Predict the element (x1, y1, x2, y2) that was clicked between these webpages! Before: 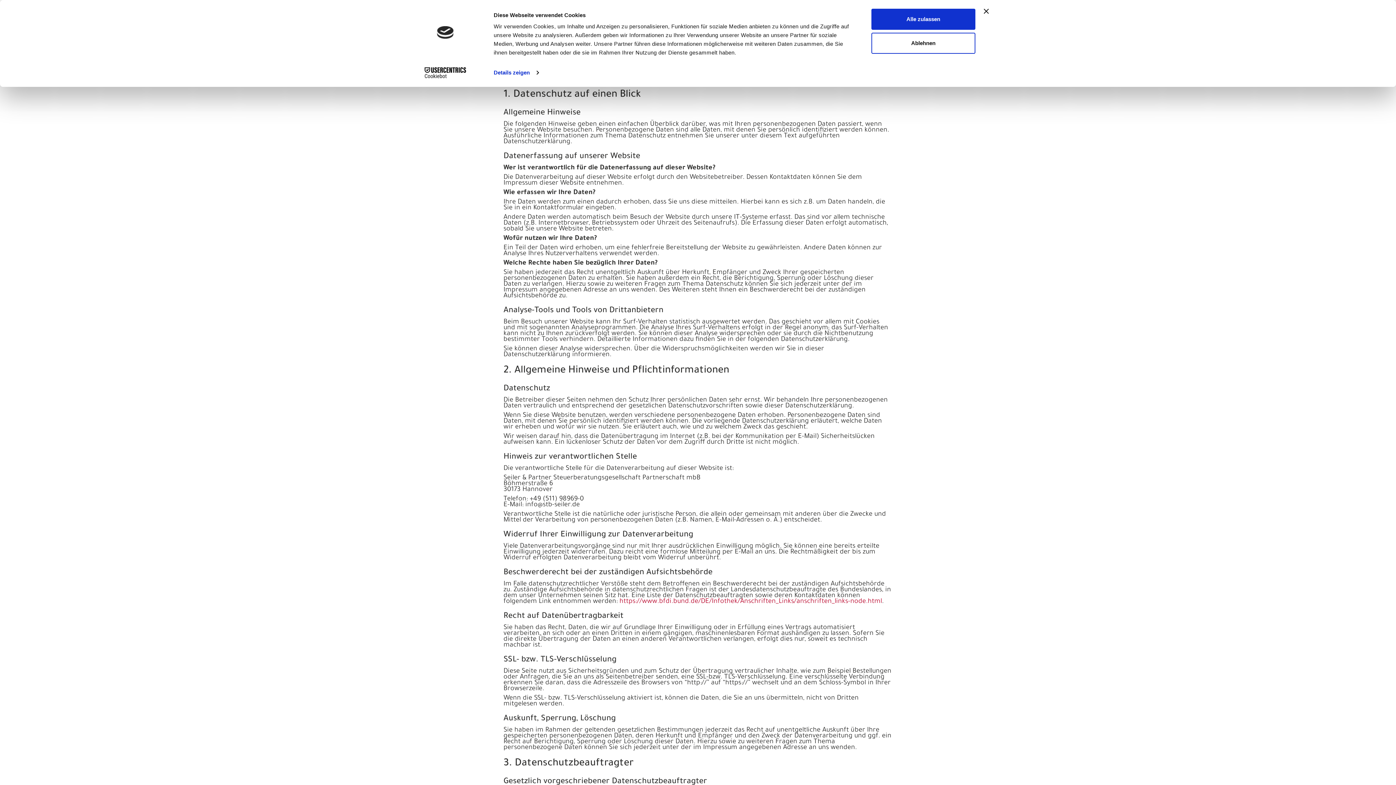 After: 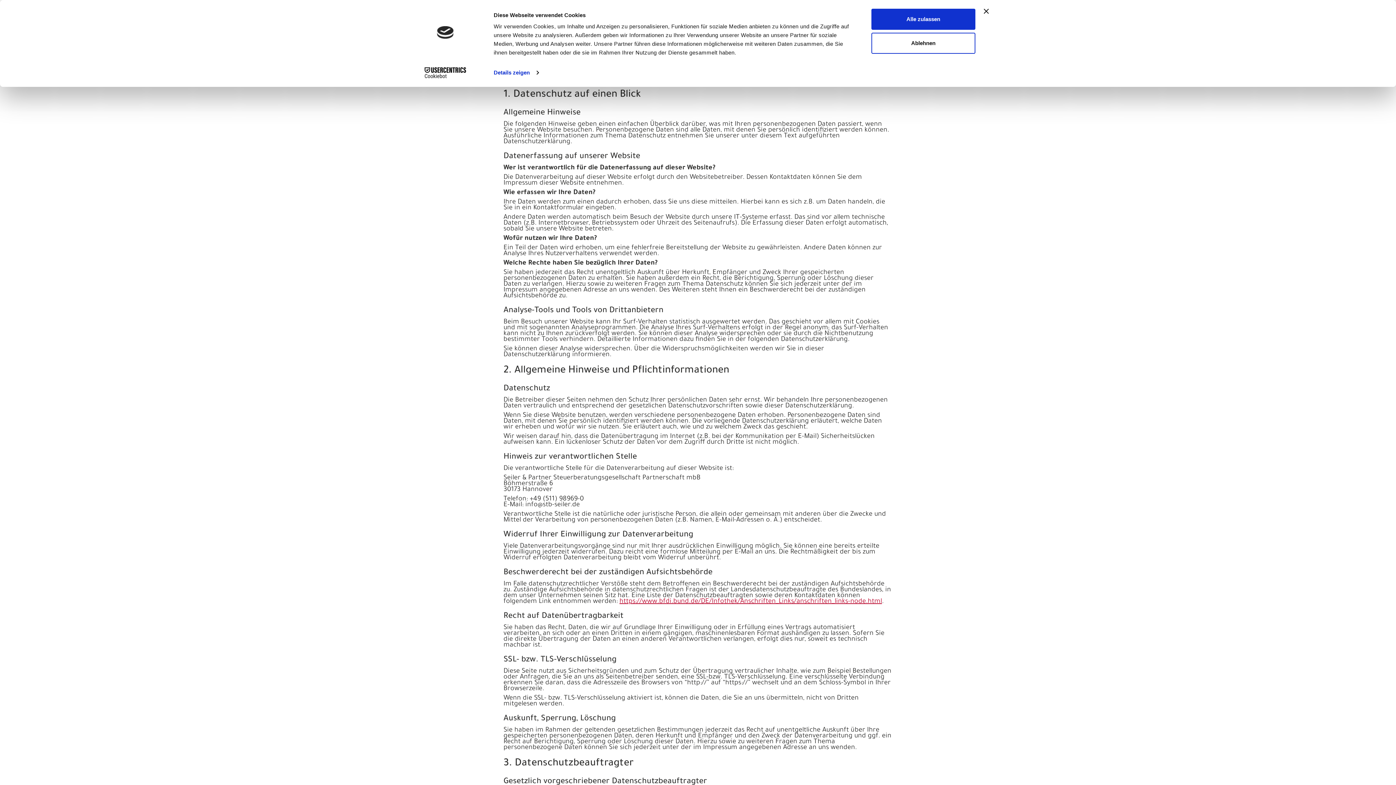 Action: label: https://www.bfdi.bund.de/DE/Infothek/Anschriften_Links/anschriften_links-node.html bbox: (619, 598, 882, 605)